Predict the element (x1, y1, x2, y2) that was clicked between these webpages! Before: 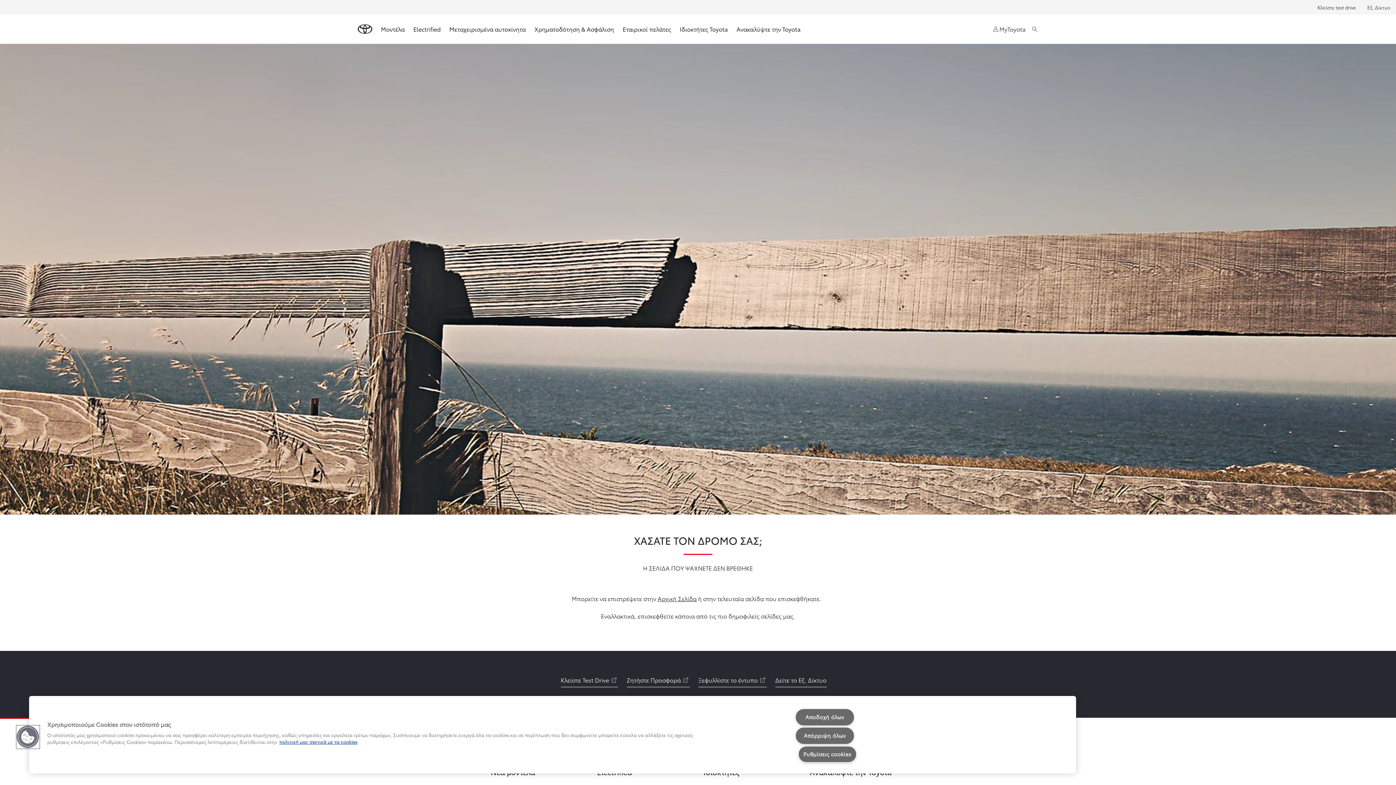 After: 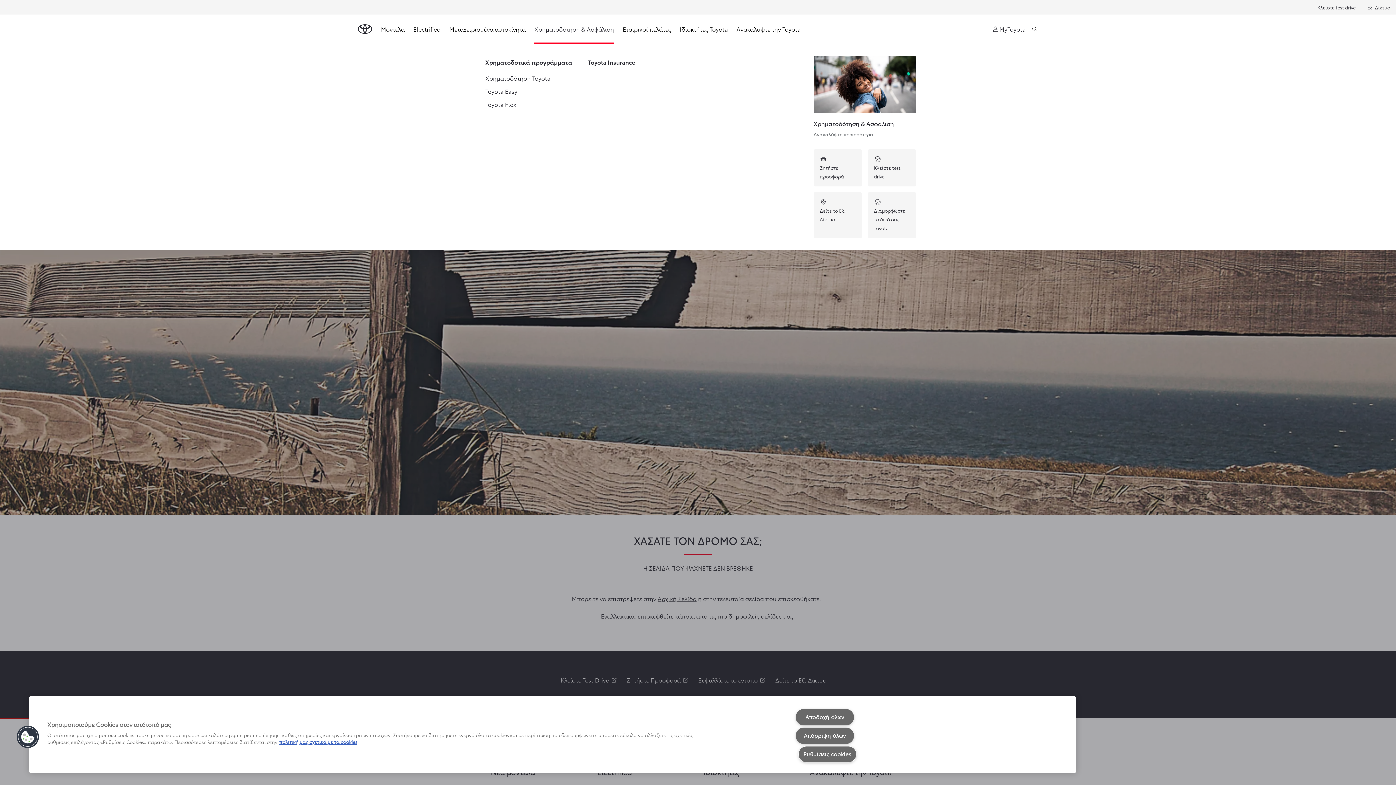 Action: bbox: (534, 20, 614, 37) label: Χρηματοδότηση & Ασφάλιση